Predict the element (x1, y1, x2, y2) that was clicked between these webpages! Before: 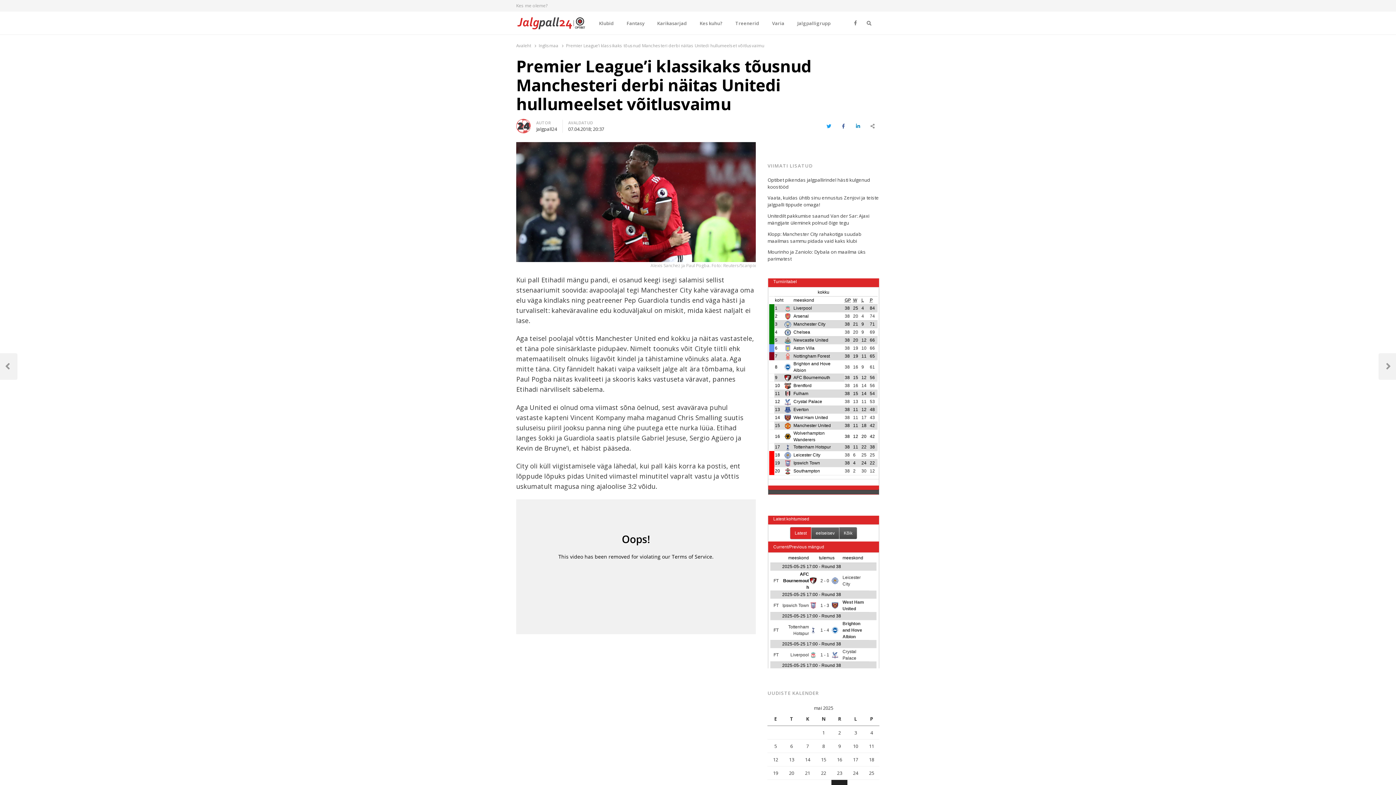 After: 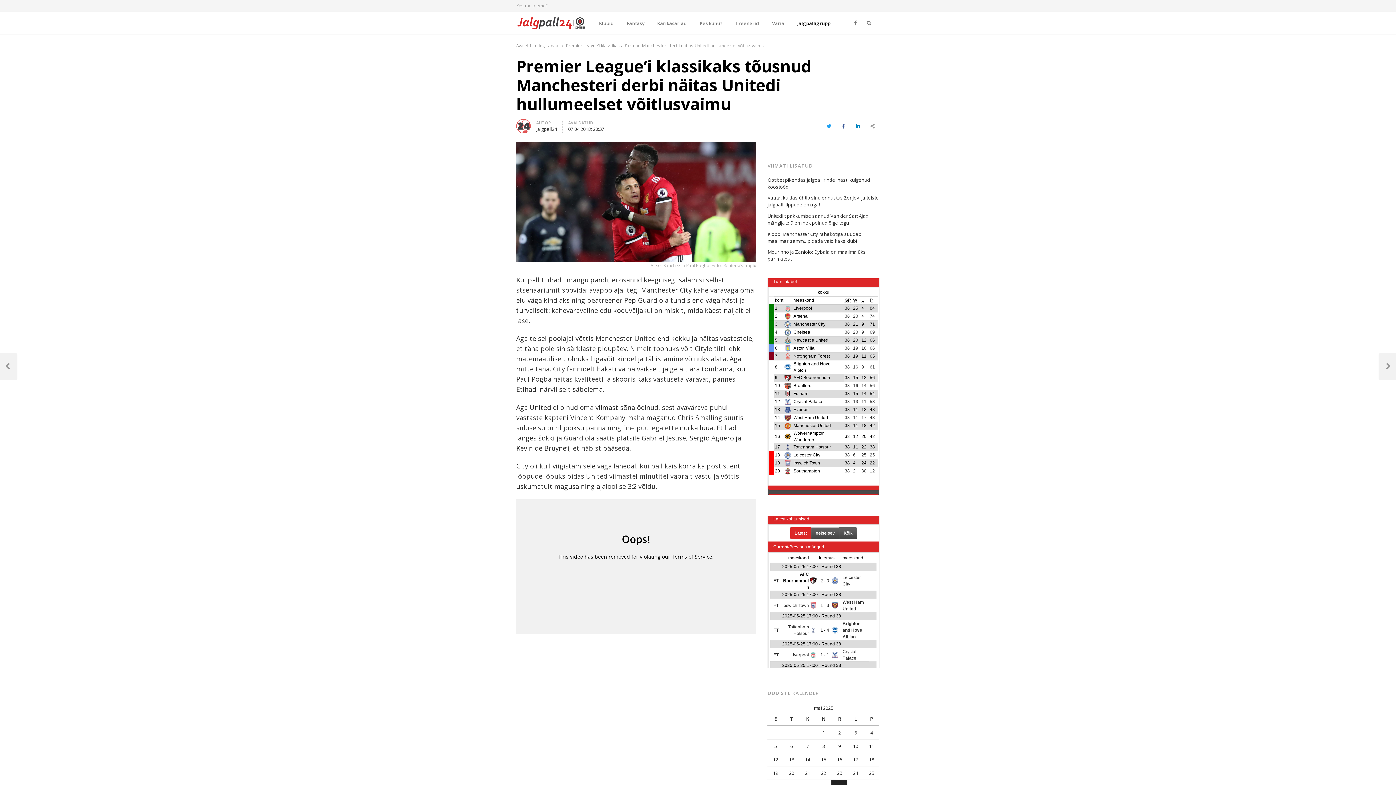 Action: bbox: (791, 13, 836, 33) label: Jalgpalligrupp